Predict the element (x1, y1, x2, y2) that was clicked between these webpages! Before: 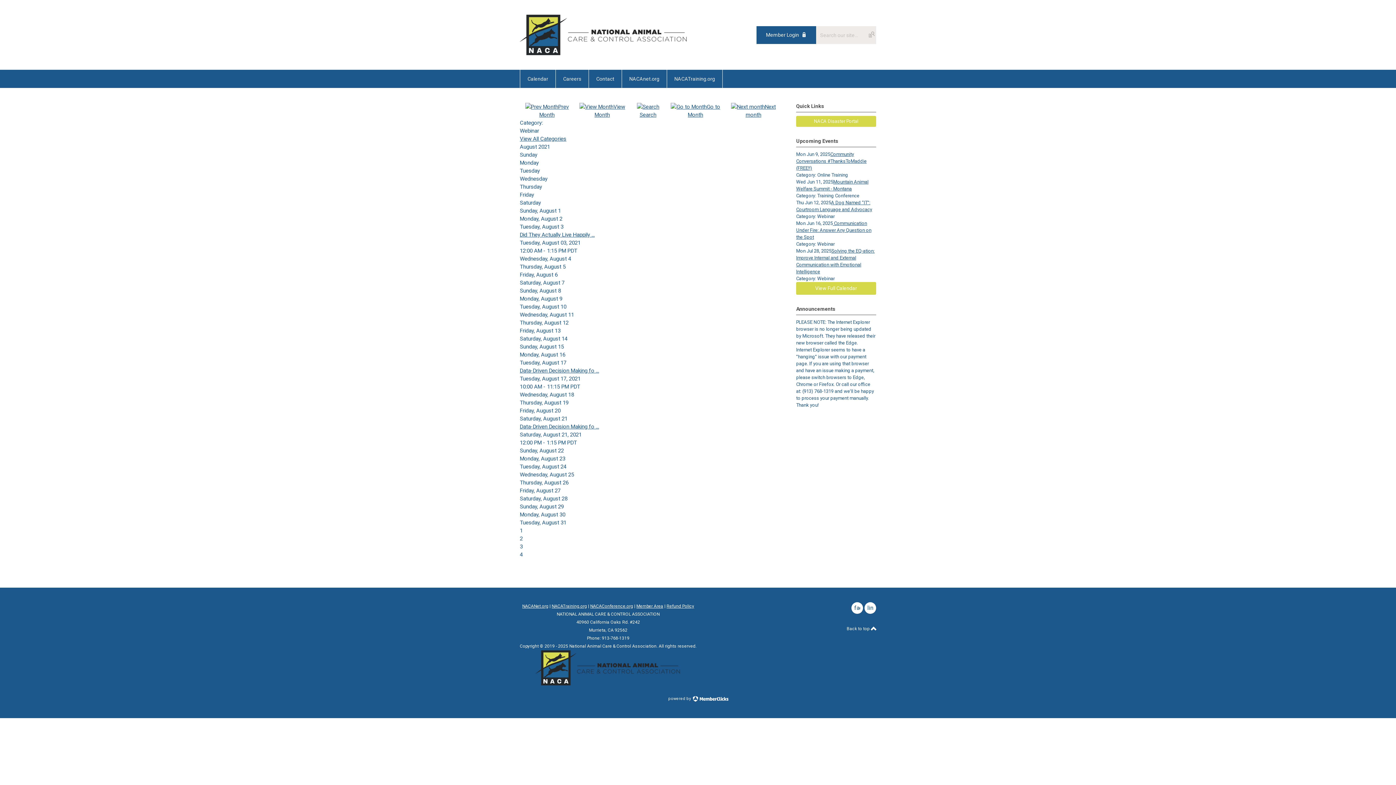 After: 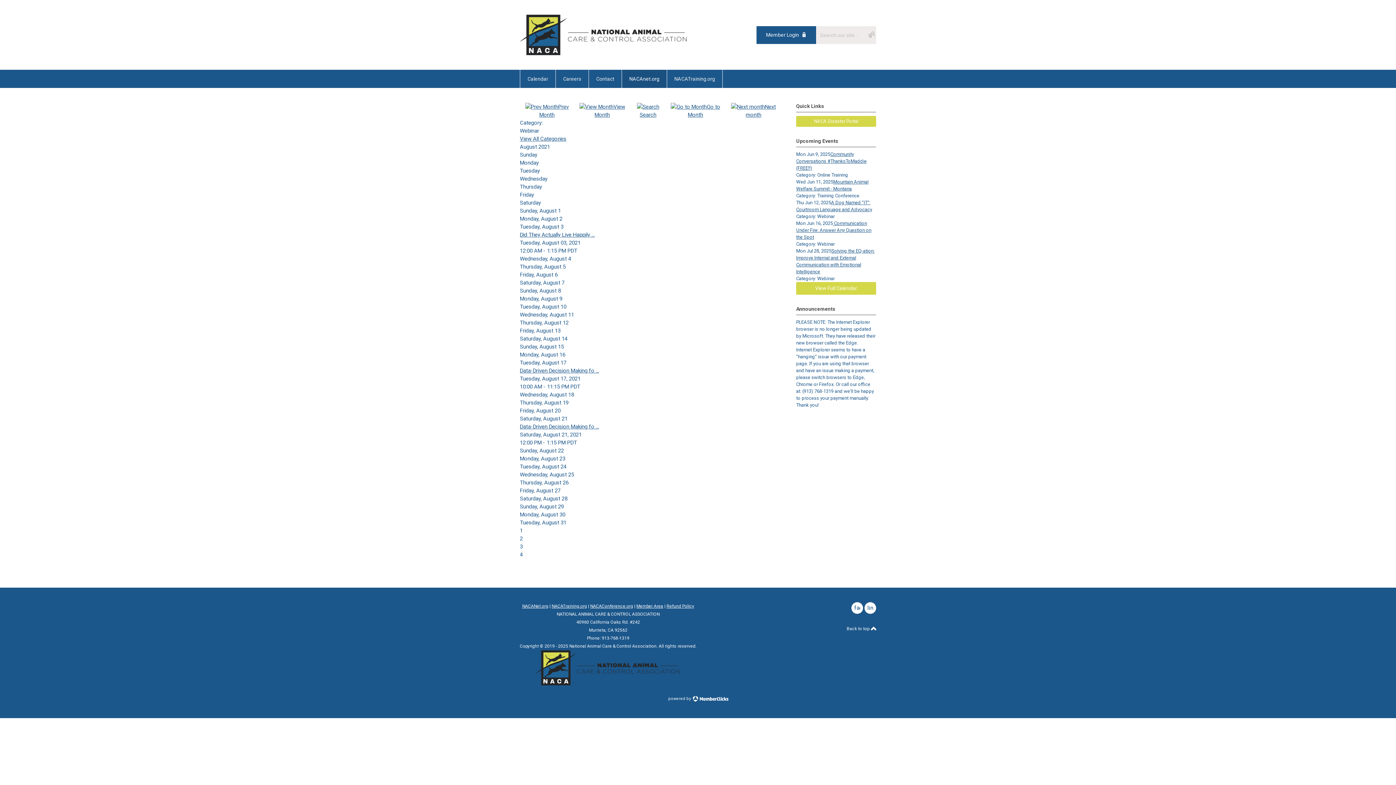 Action: bbox: (622, 69, 667, 88) label: NACAnet.org